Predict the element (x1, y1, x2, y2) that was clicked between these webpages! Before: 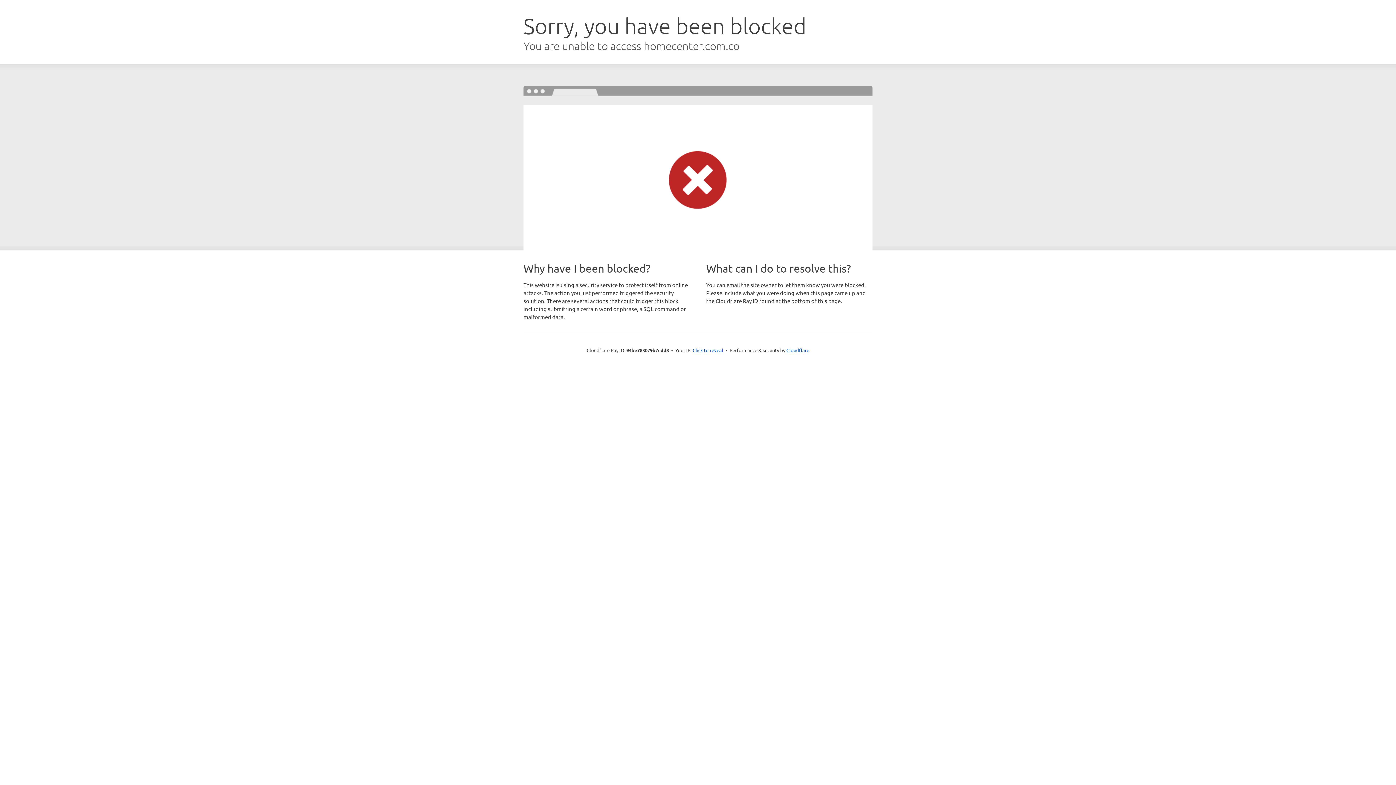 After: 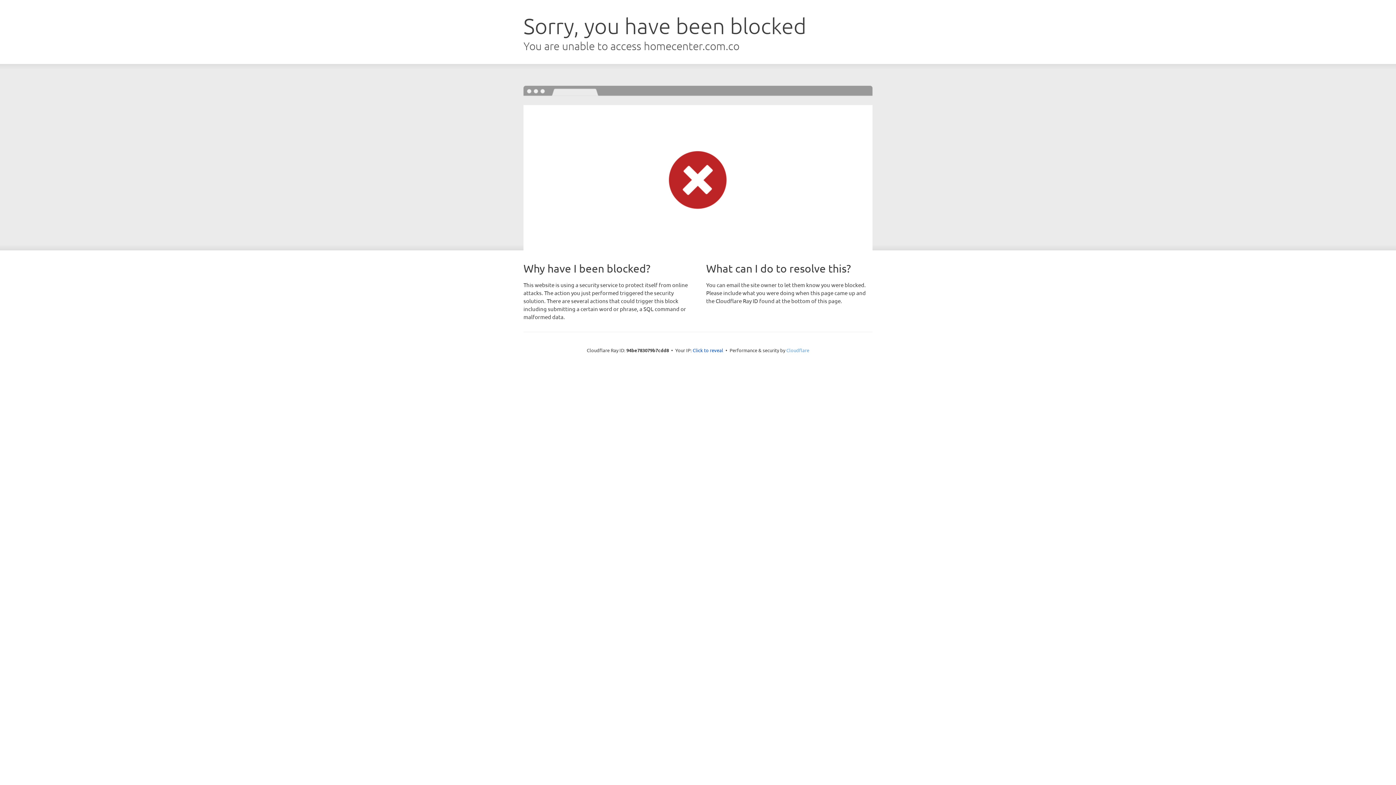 Action: label: Cloudflare bbox: (786, 347, 809, 353)